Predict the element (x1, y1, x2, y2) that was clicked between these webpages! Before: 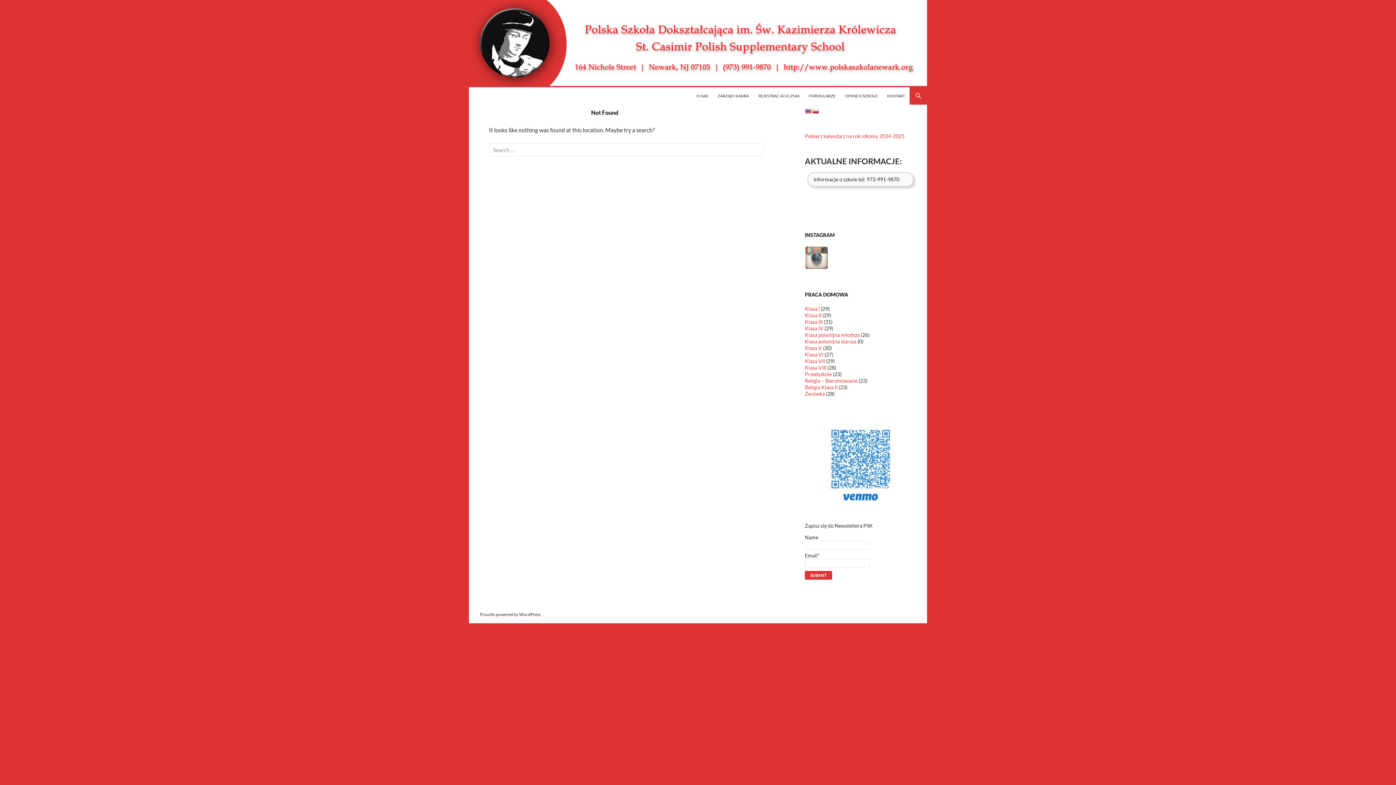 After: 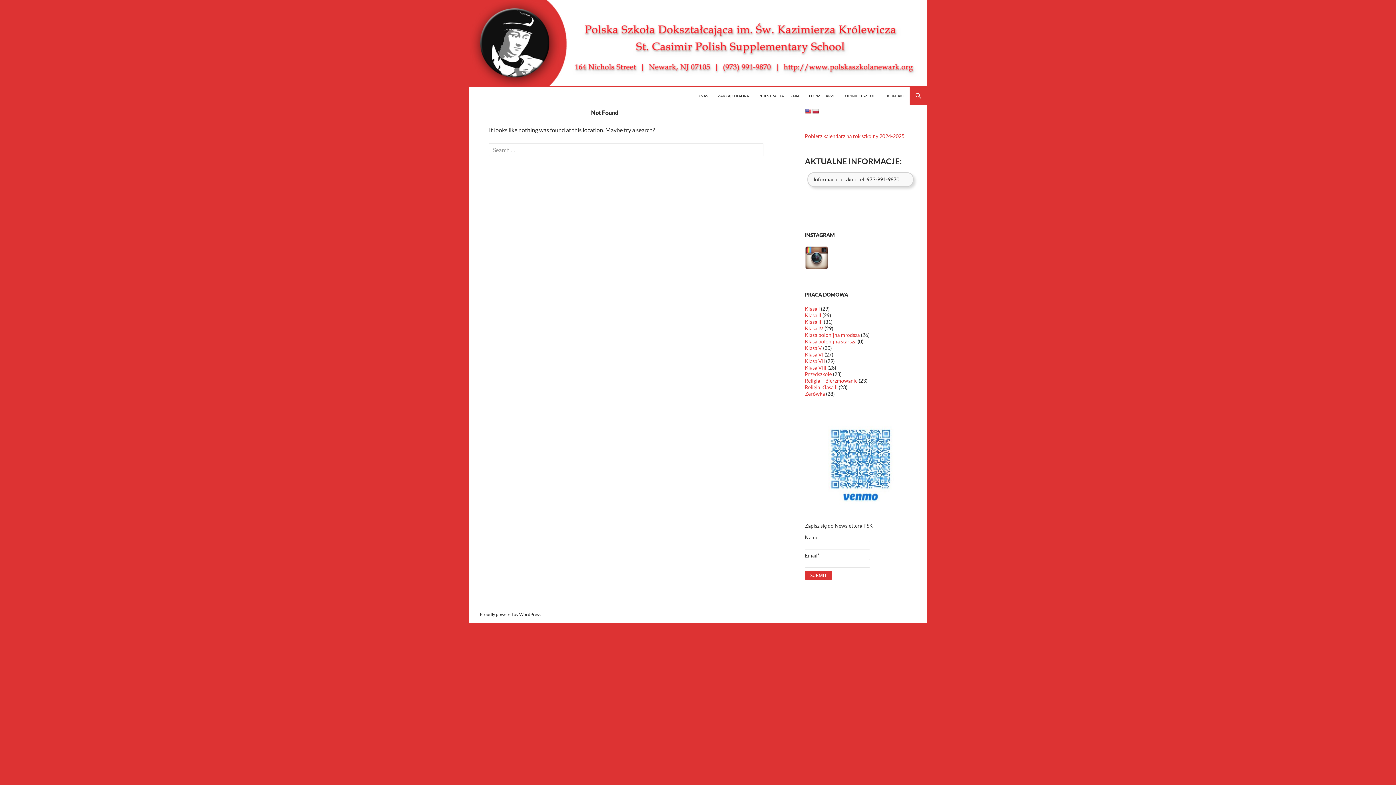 Action: bbox: (805, 254, 832, 260)